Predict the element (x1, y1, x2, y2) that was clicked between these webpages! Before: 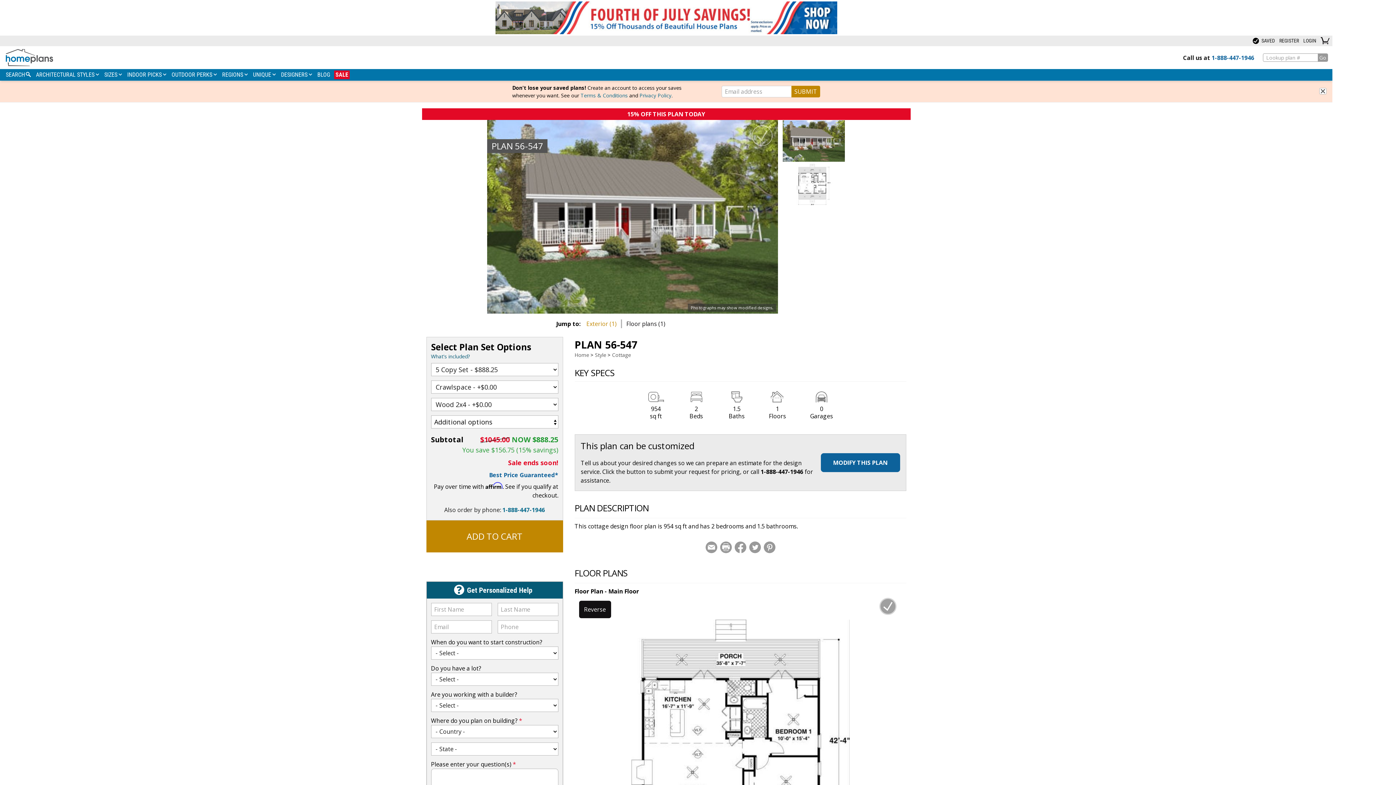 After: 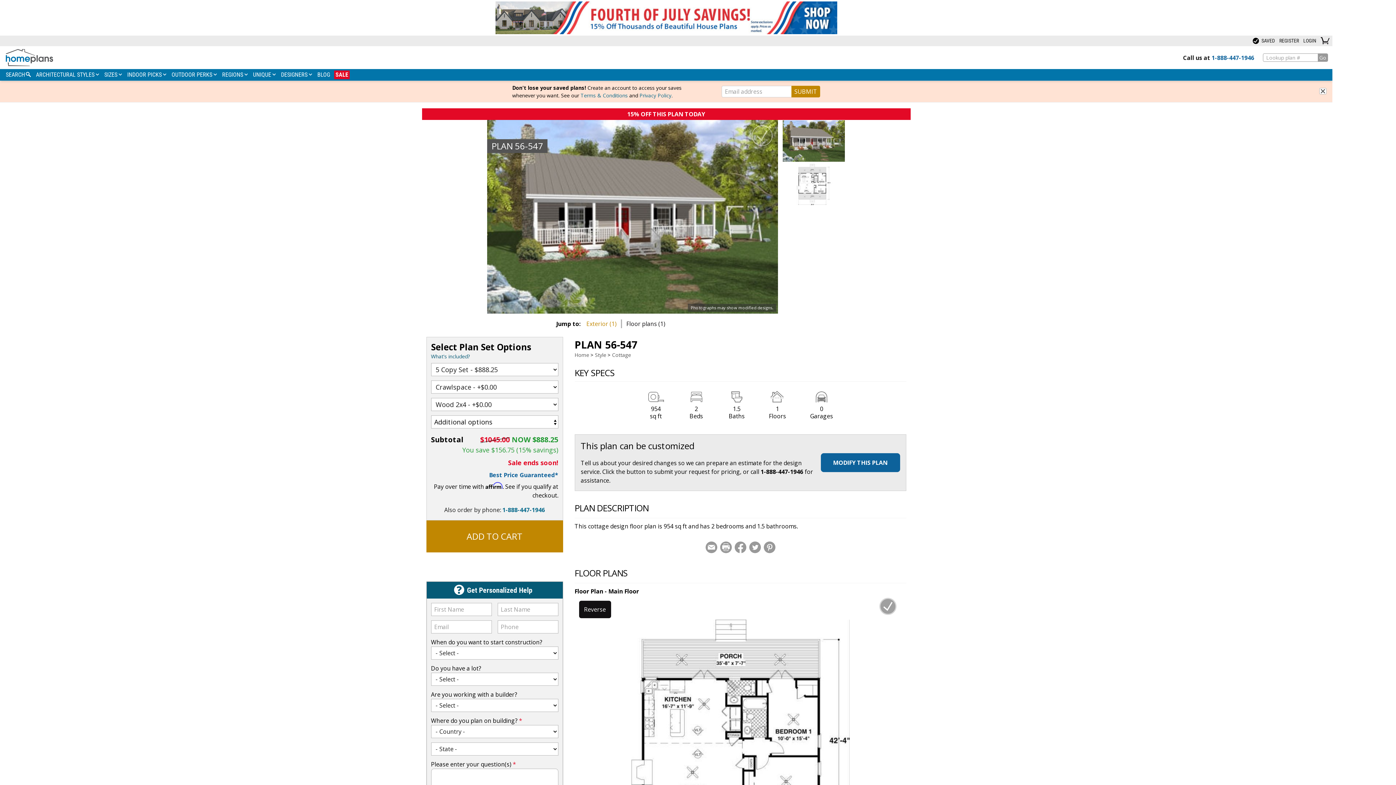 Action: bbox: (762, 541, 776, 553)